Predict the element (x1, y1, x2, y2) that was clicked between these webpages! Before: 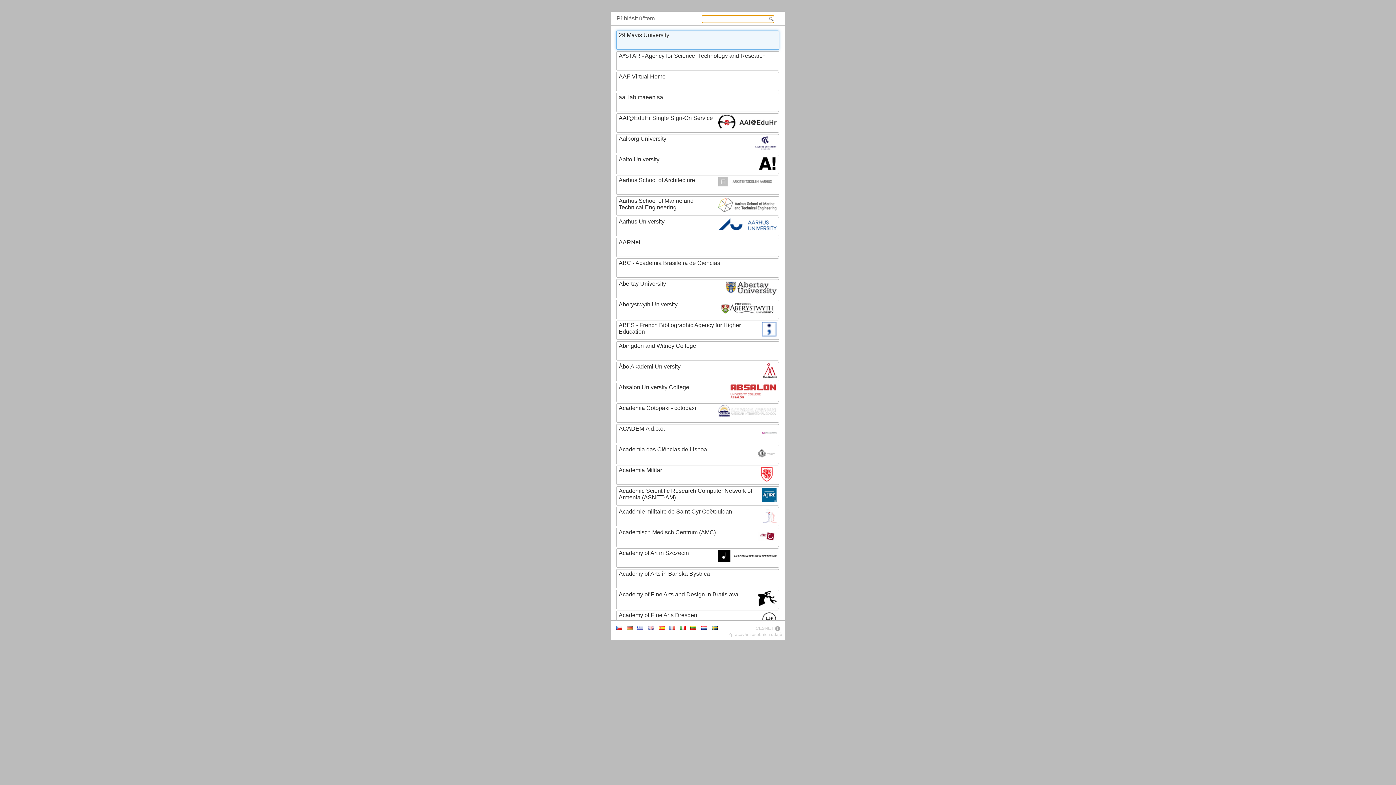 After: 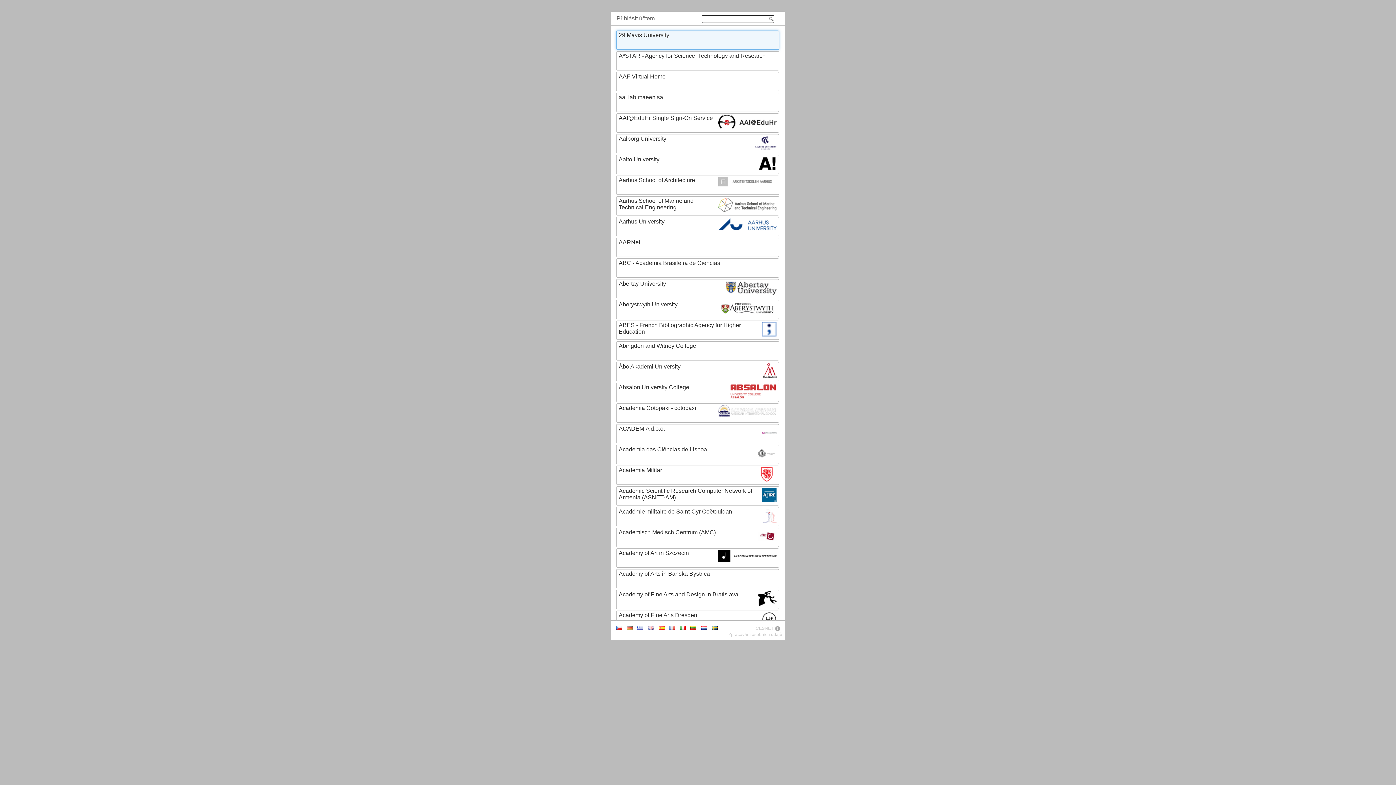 Action: bbox: (755, 626, 779, 631) label: CESNET